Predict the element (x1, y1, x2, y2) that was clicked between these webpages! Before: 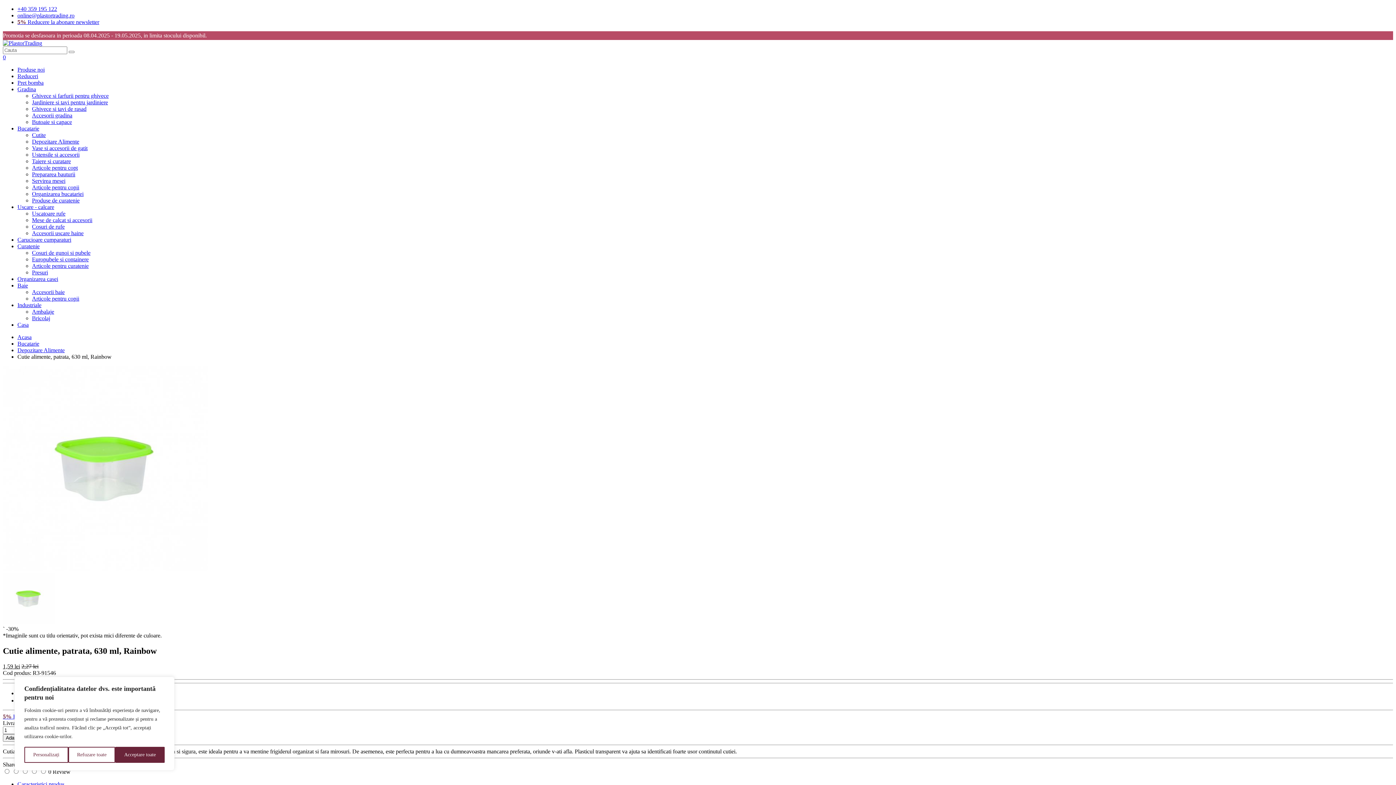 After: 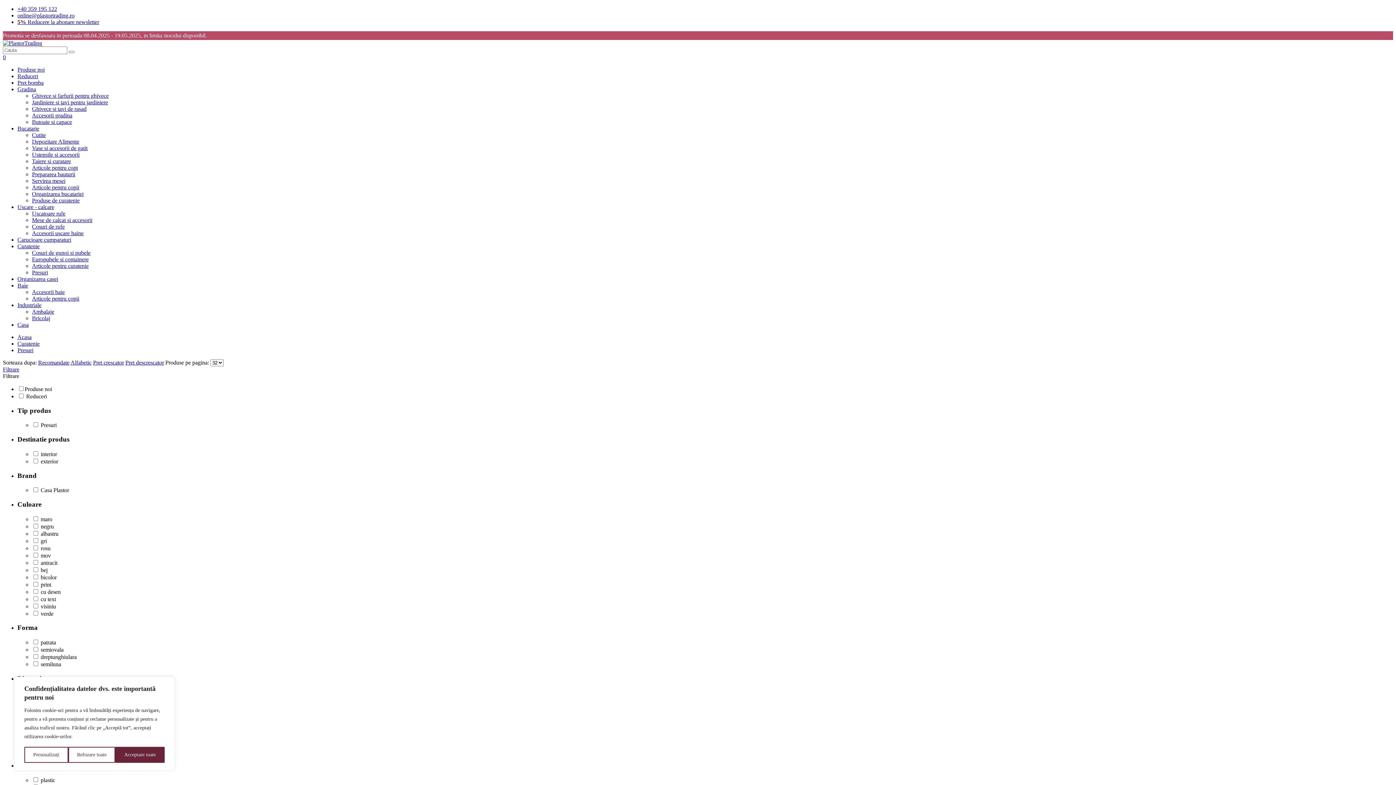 Action: bbox: (32, 269, 48, 275) label: Presuri